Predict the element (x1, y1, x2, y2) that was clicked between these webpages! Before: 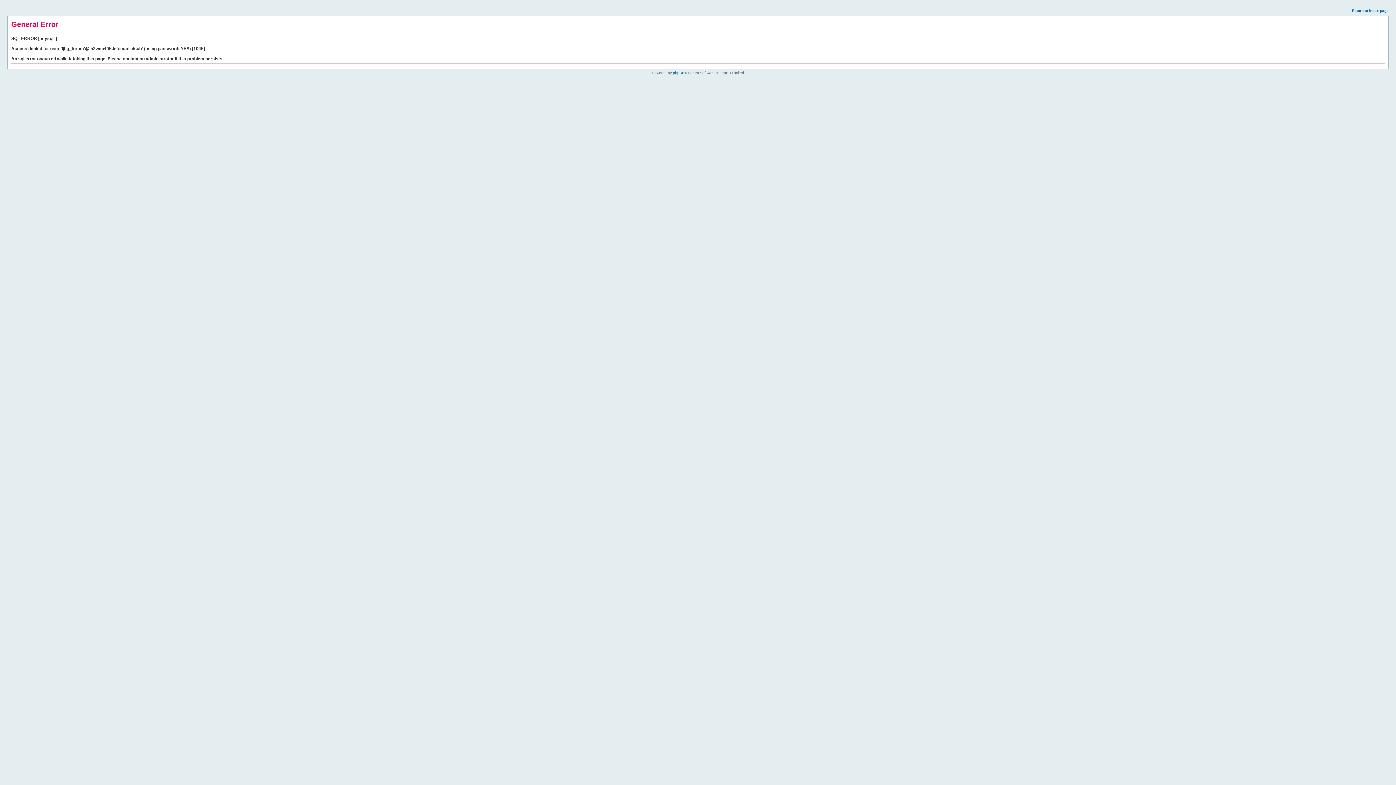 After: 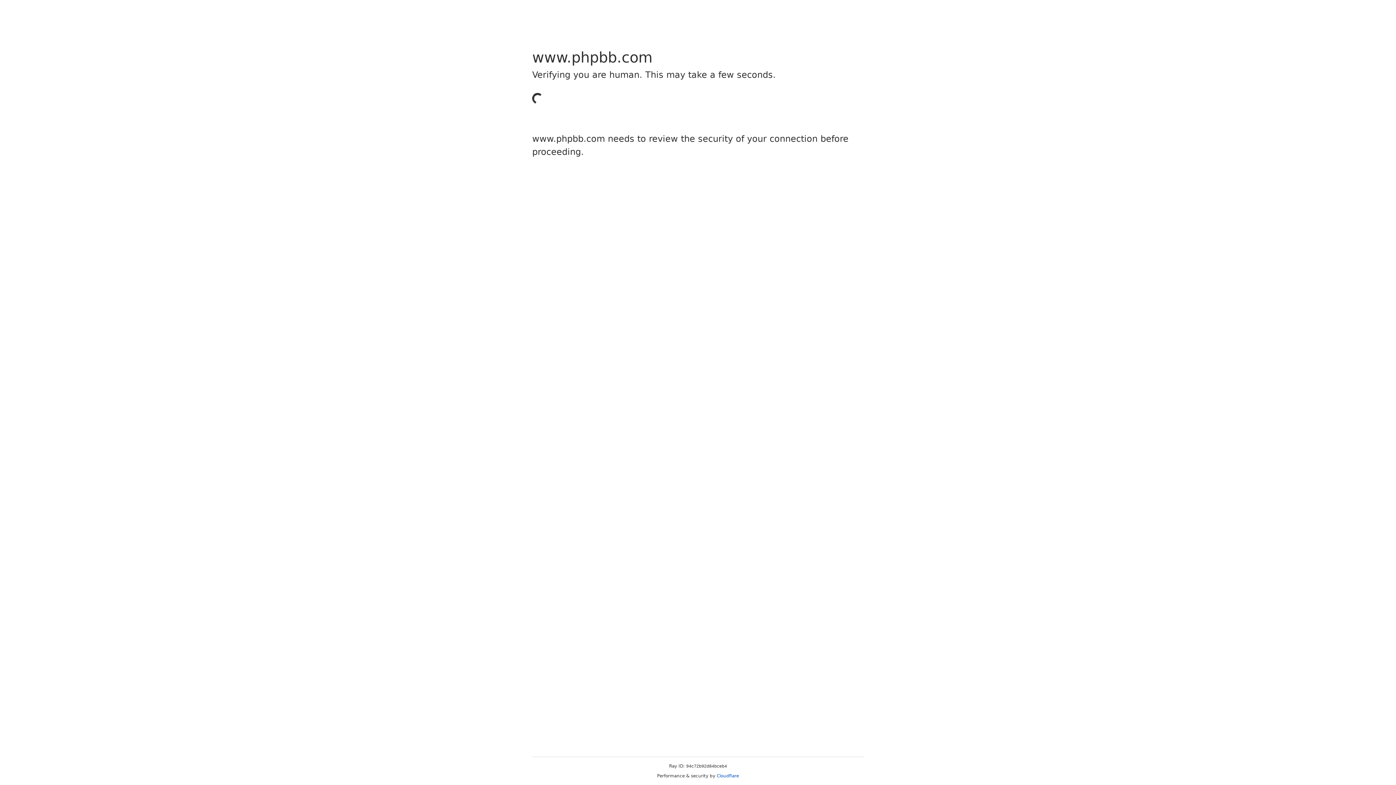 Action: label: phpBB bbox: (673, 70, 684, 74)